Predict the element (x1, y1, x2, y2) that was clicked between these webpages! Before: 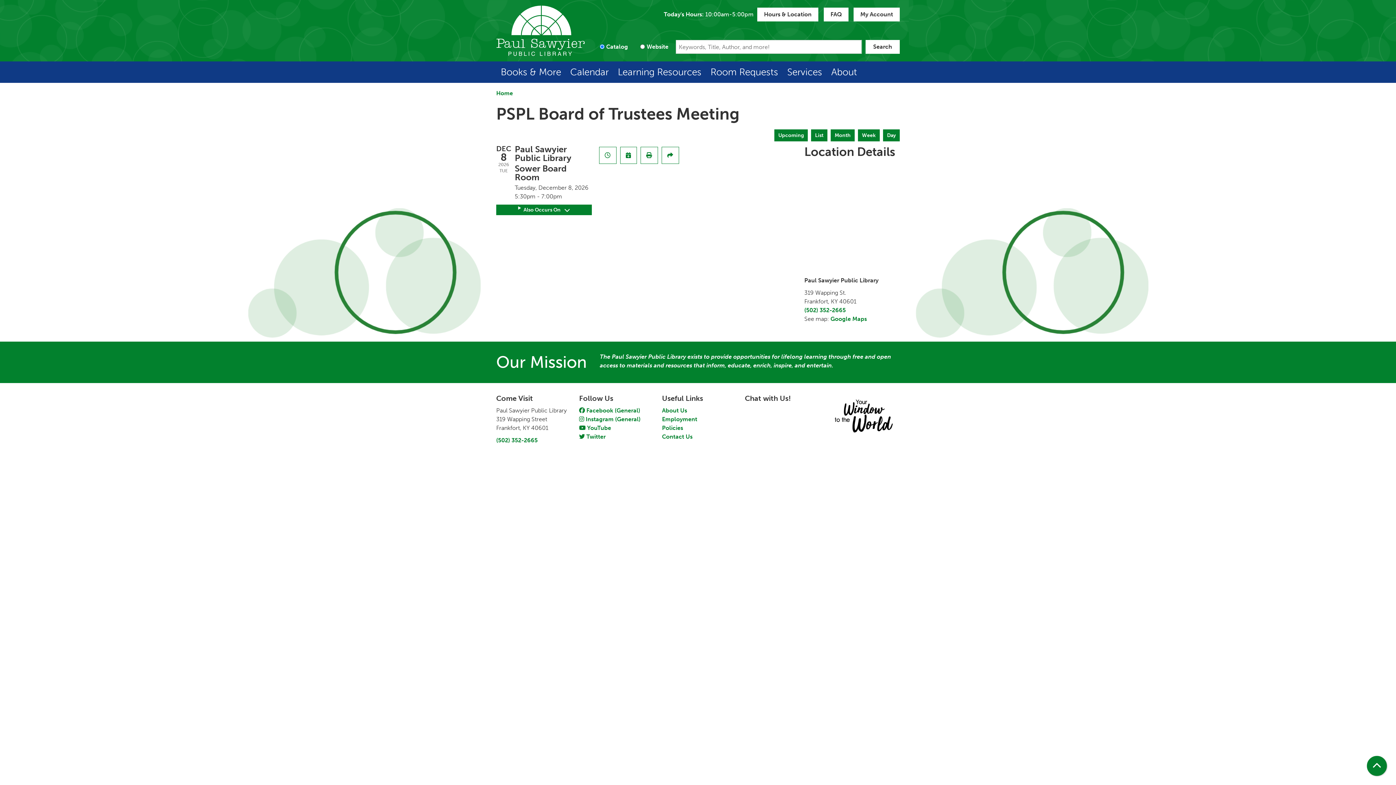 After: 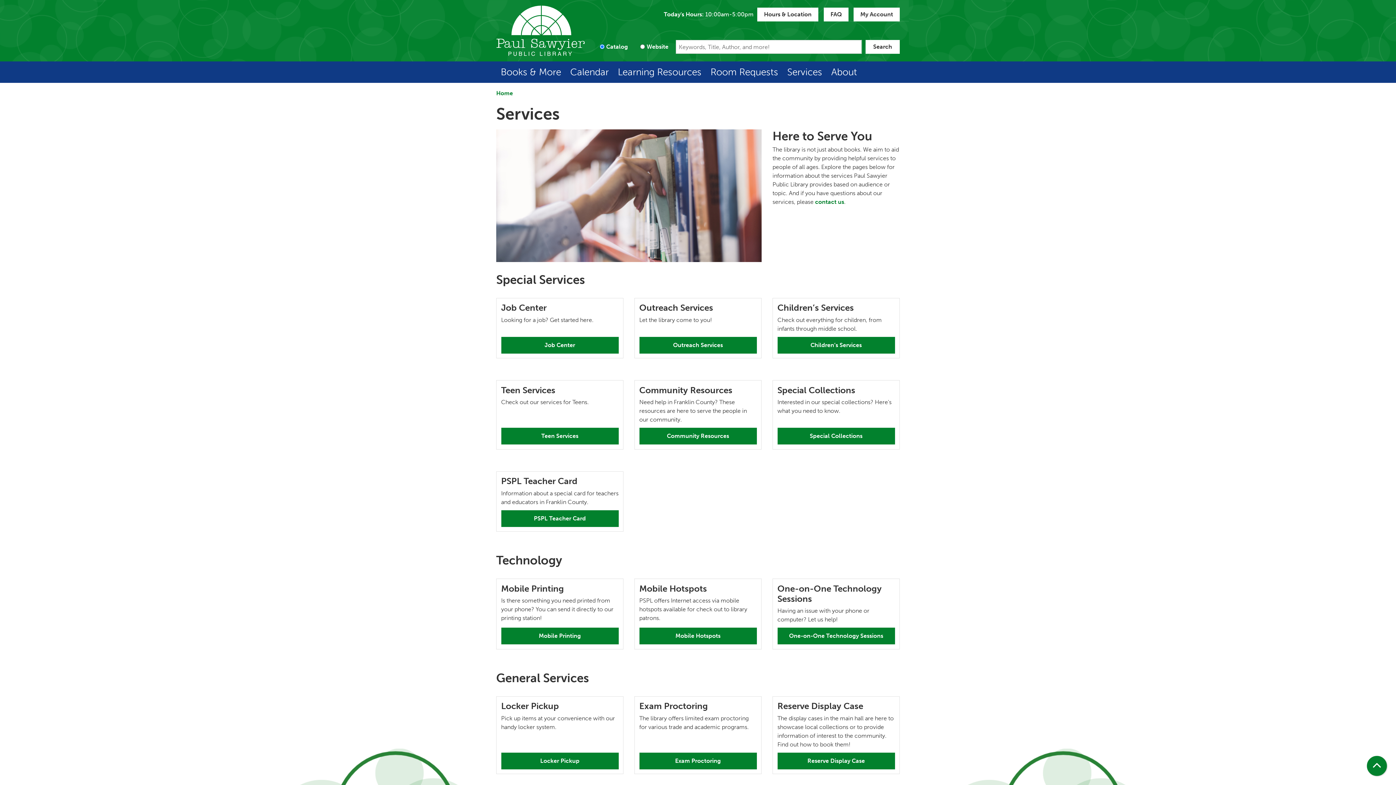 Action: bbox: (782, 61, 826, 82) label: Services